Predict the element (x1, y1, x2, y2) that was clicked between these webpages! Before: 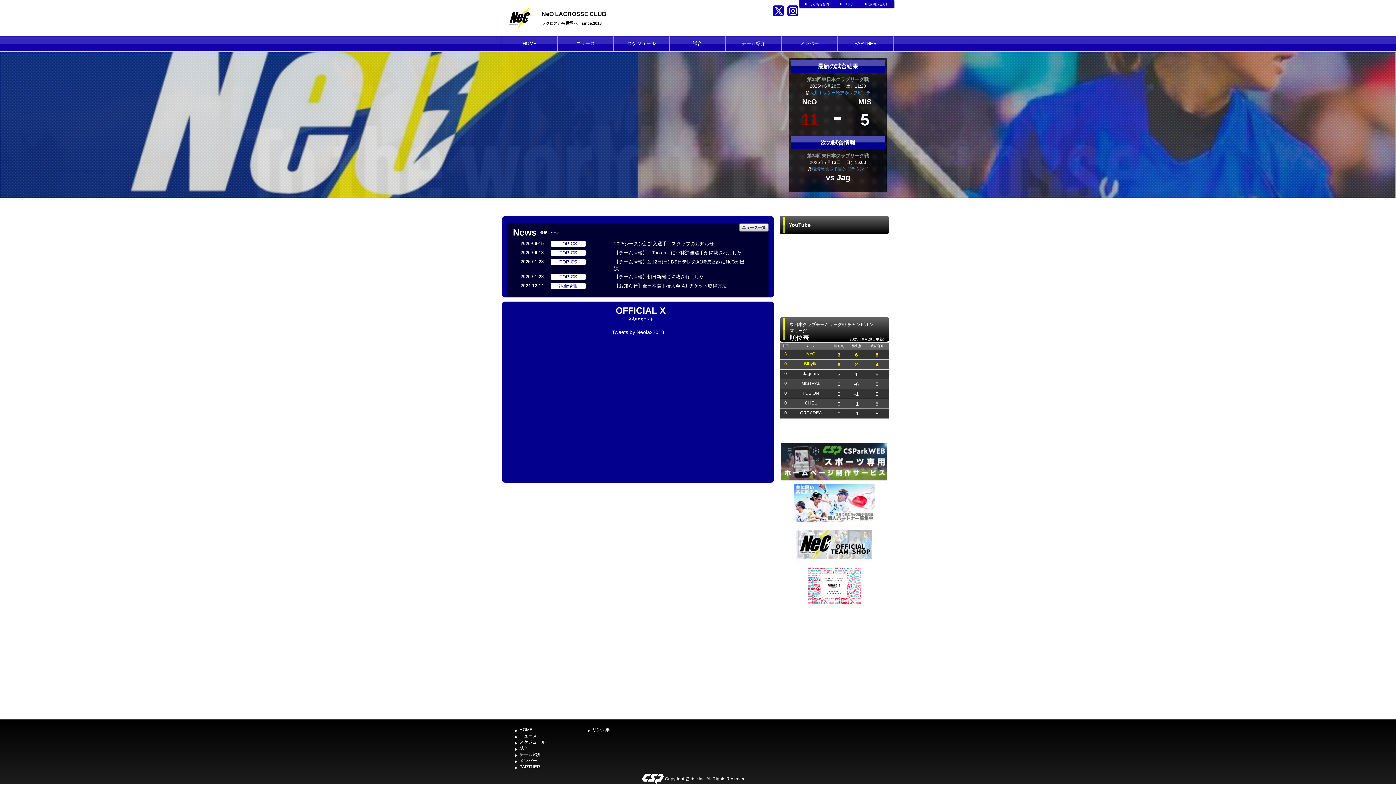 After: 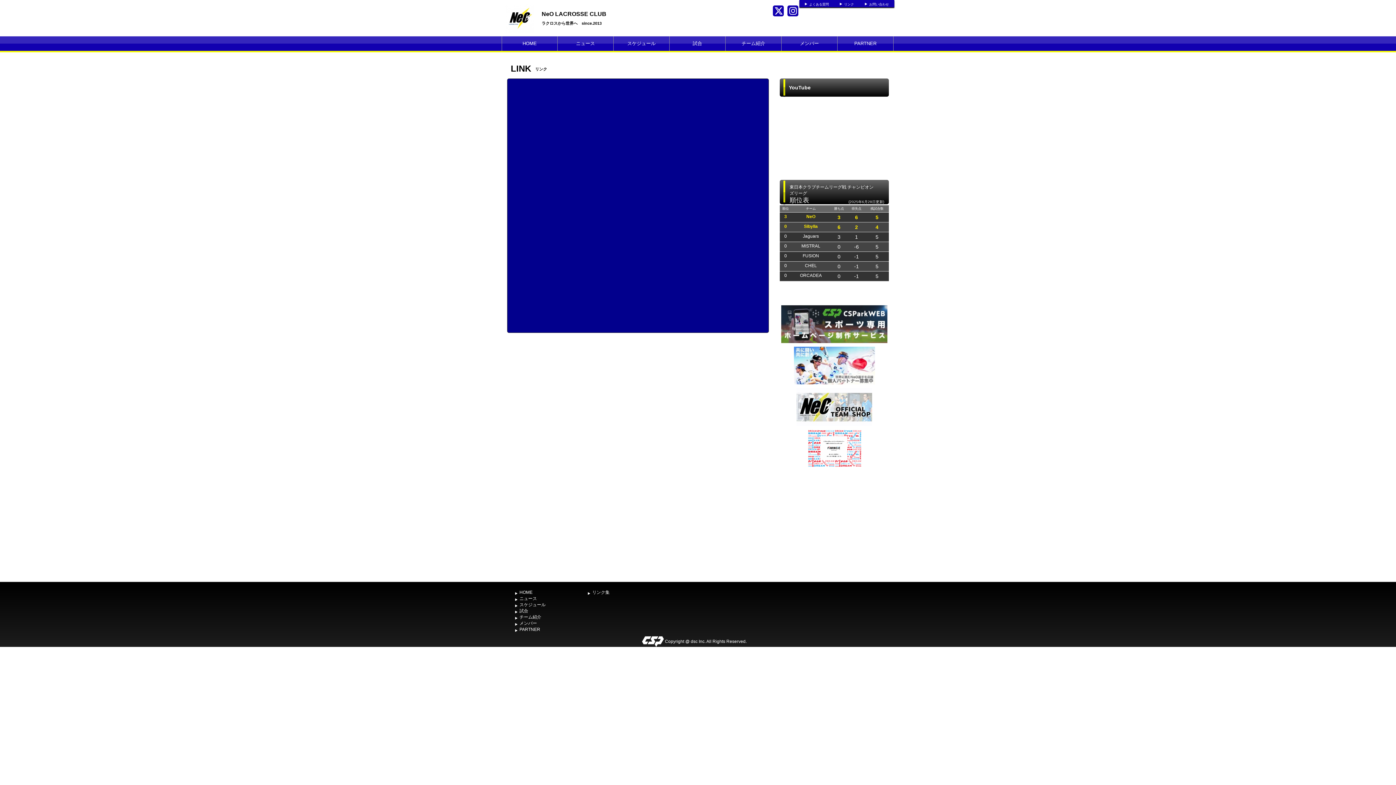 Action: bbox: (592, 727, 609, 732) label: リンク集